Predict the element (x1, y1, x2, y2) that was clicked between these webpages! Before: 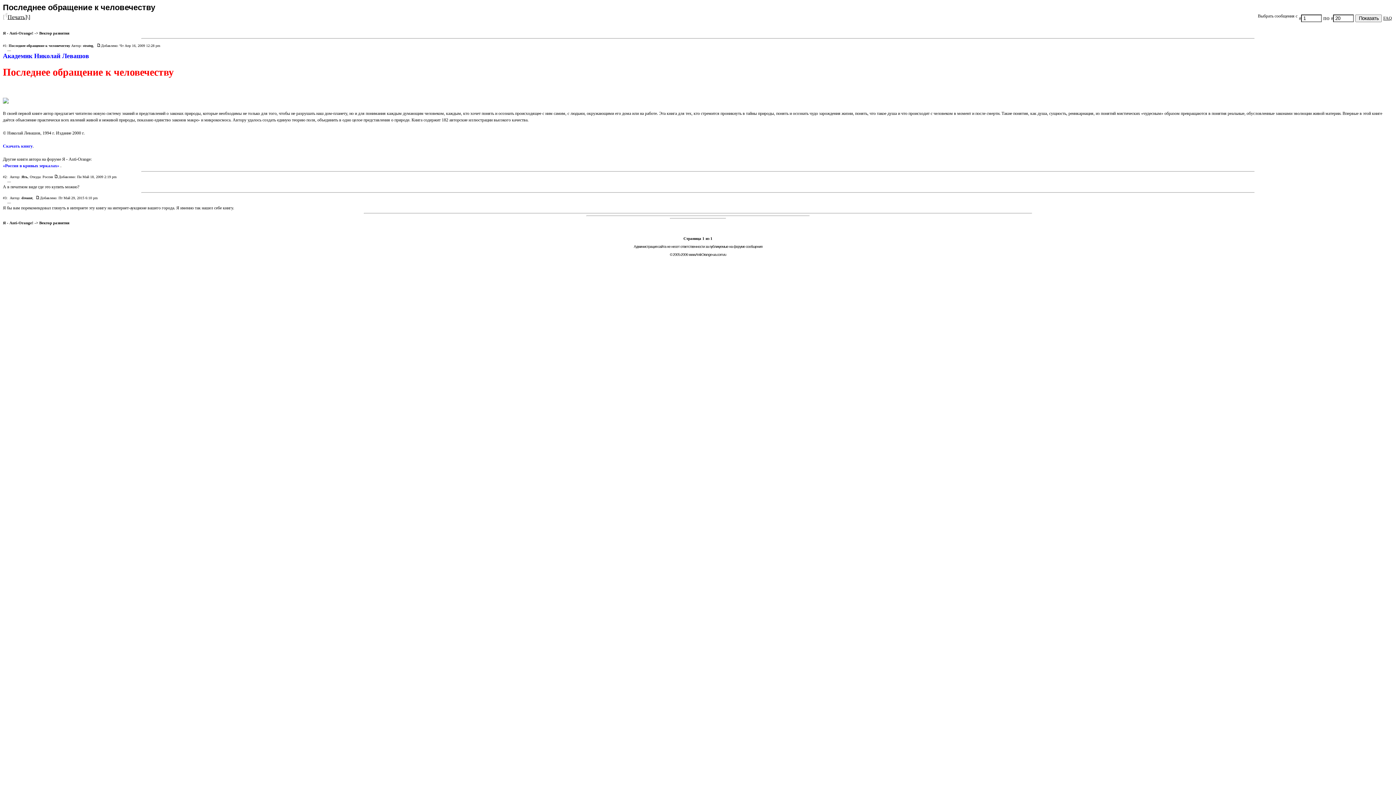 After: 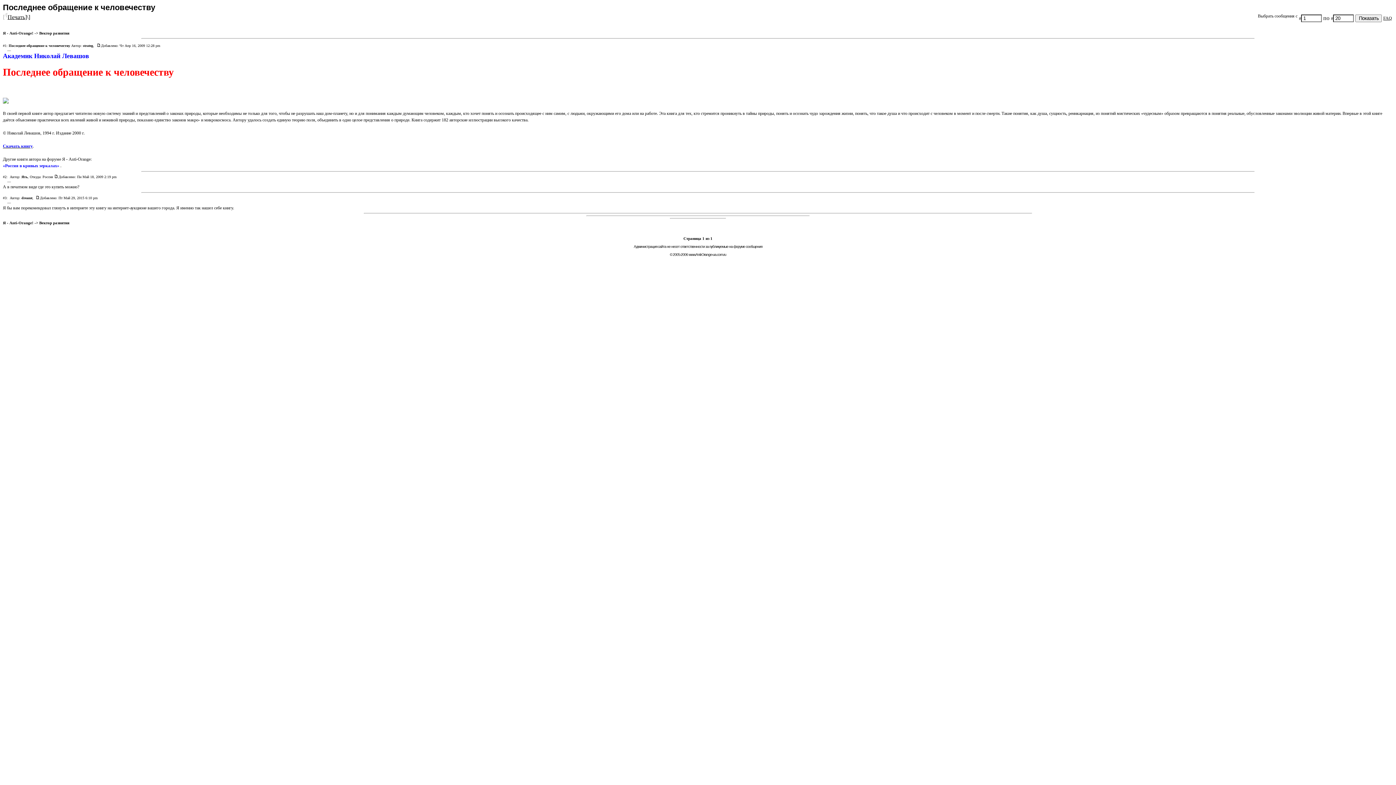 Action: bbox: (2, 143, 32, 148) label: Скачать книгу